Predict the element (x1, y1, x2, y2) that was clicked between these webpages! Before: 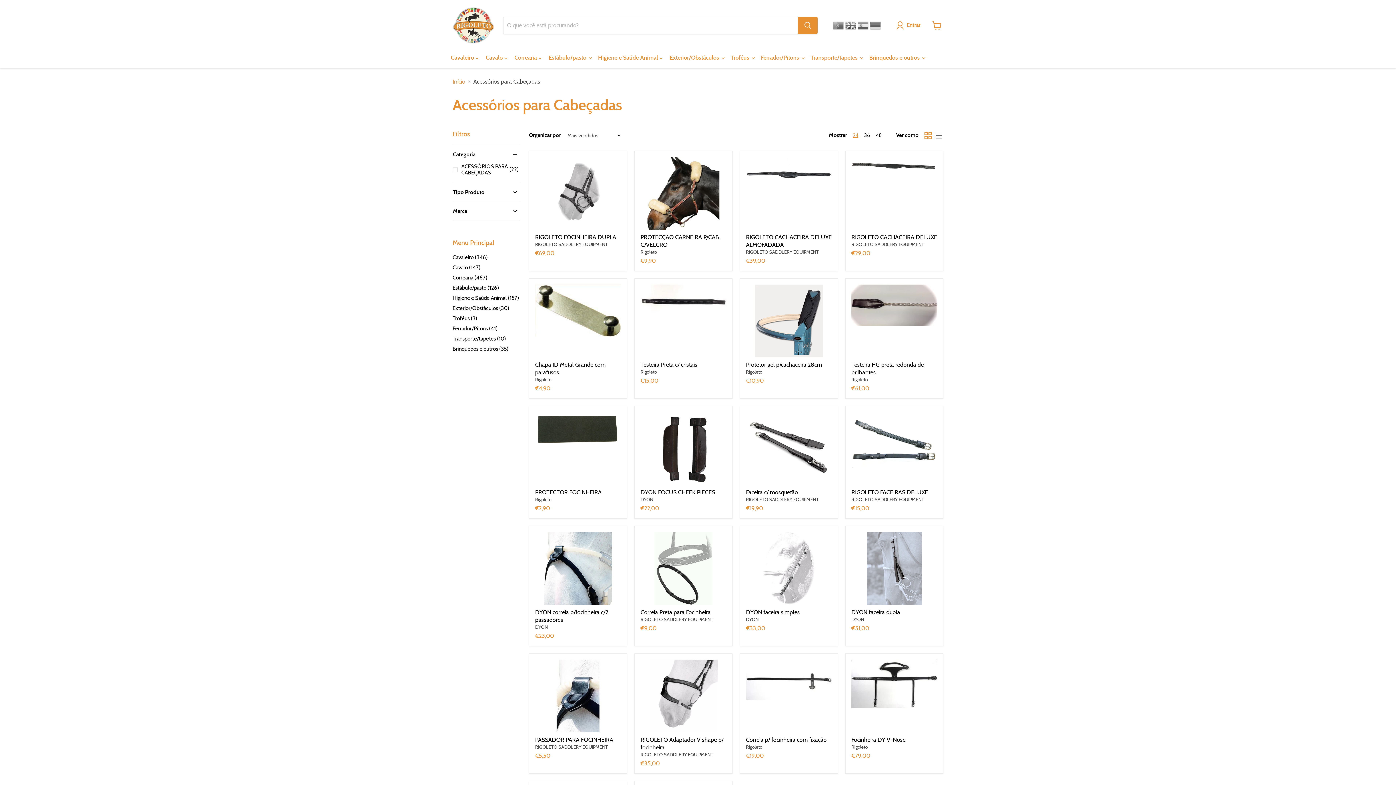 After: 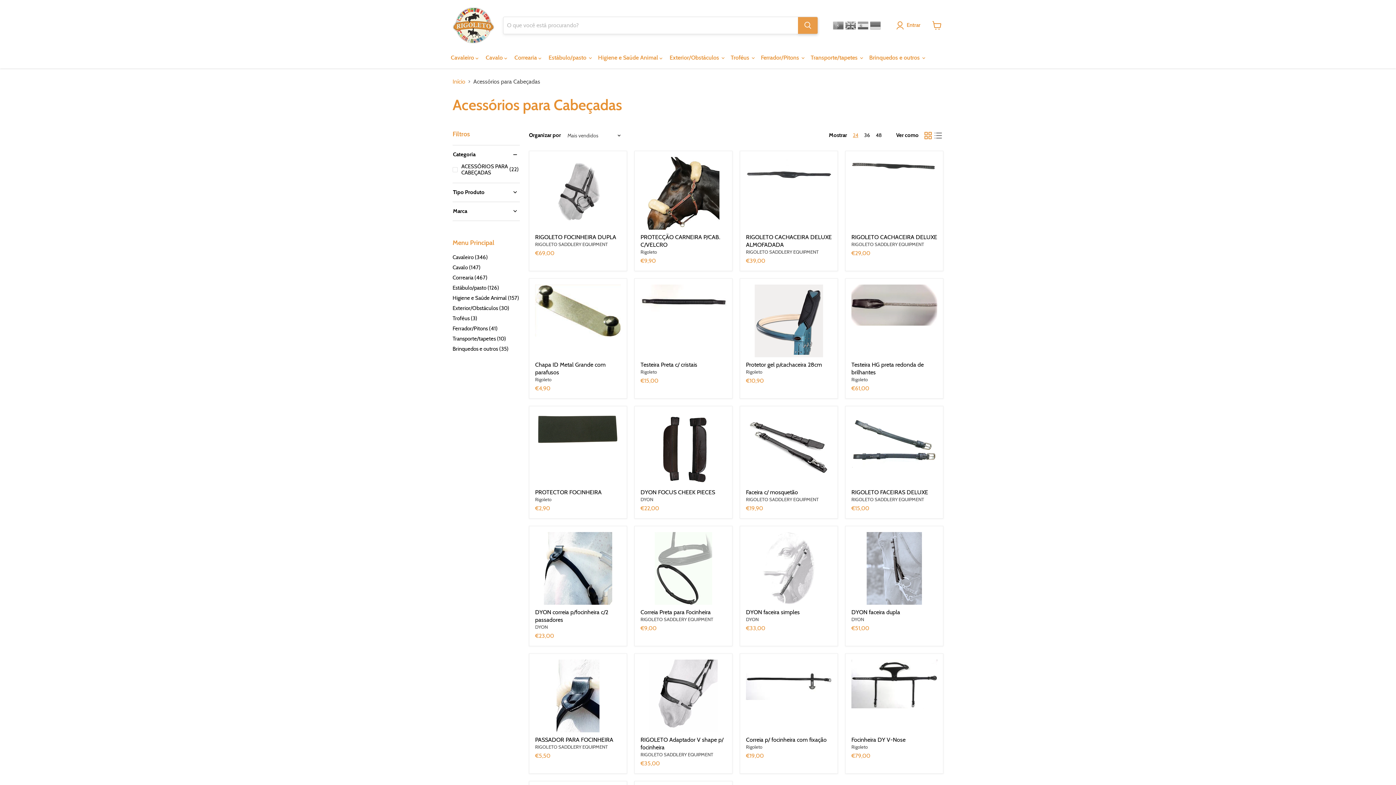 Action: bbox: (798, 17, 817, 33) label: Busca